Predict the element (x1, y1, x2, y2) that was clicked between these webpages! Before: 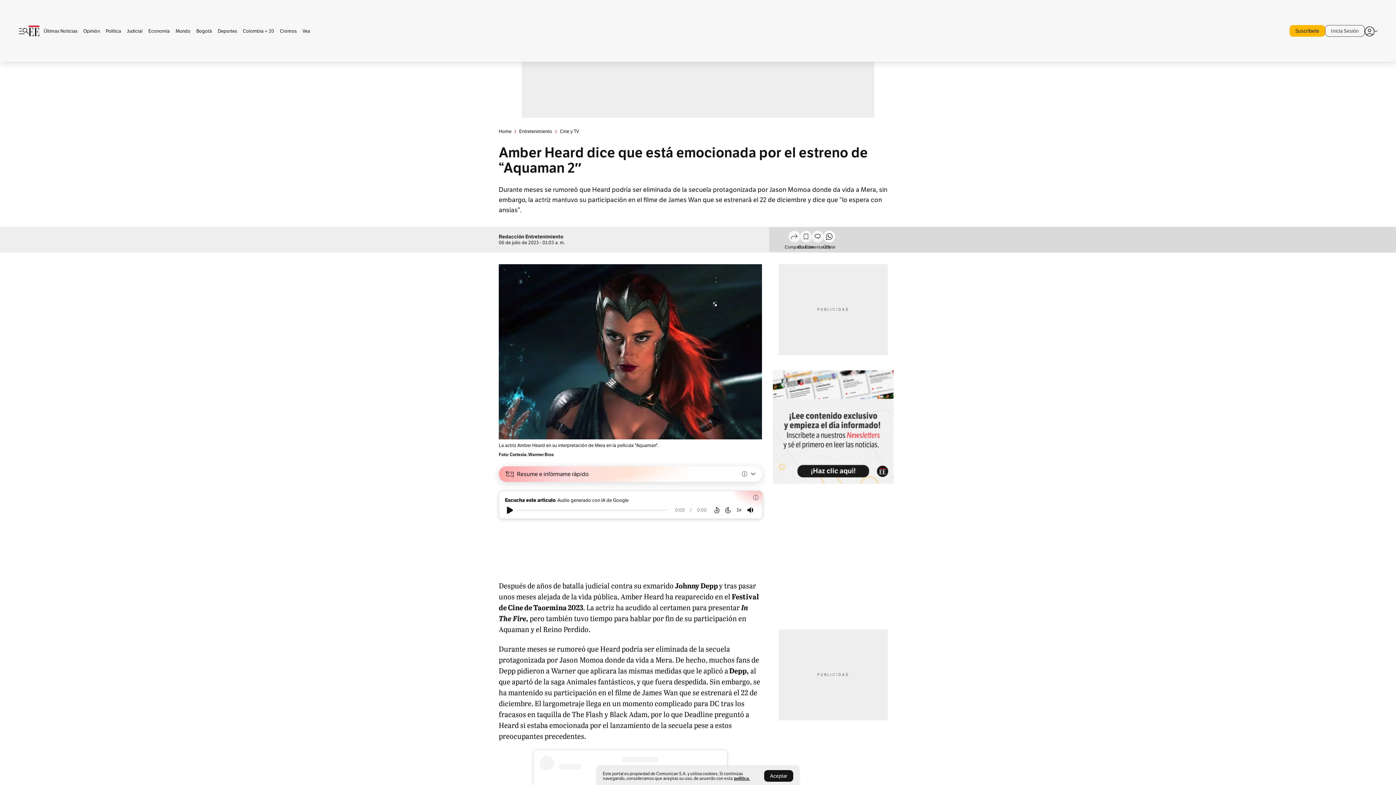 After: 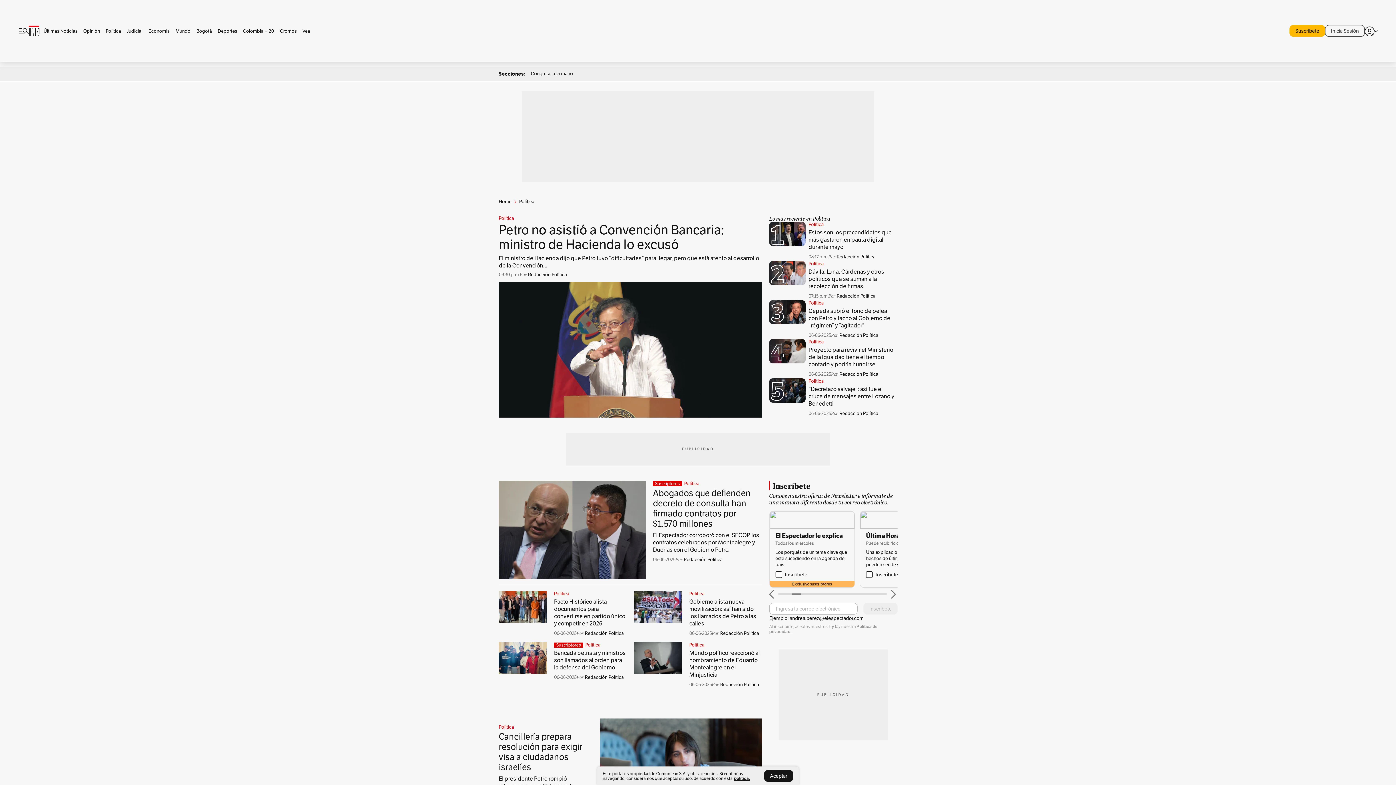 Action: label: Política bbox: (102, 28, 124, 33)